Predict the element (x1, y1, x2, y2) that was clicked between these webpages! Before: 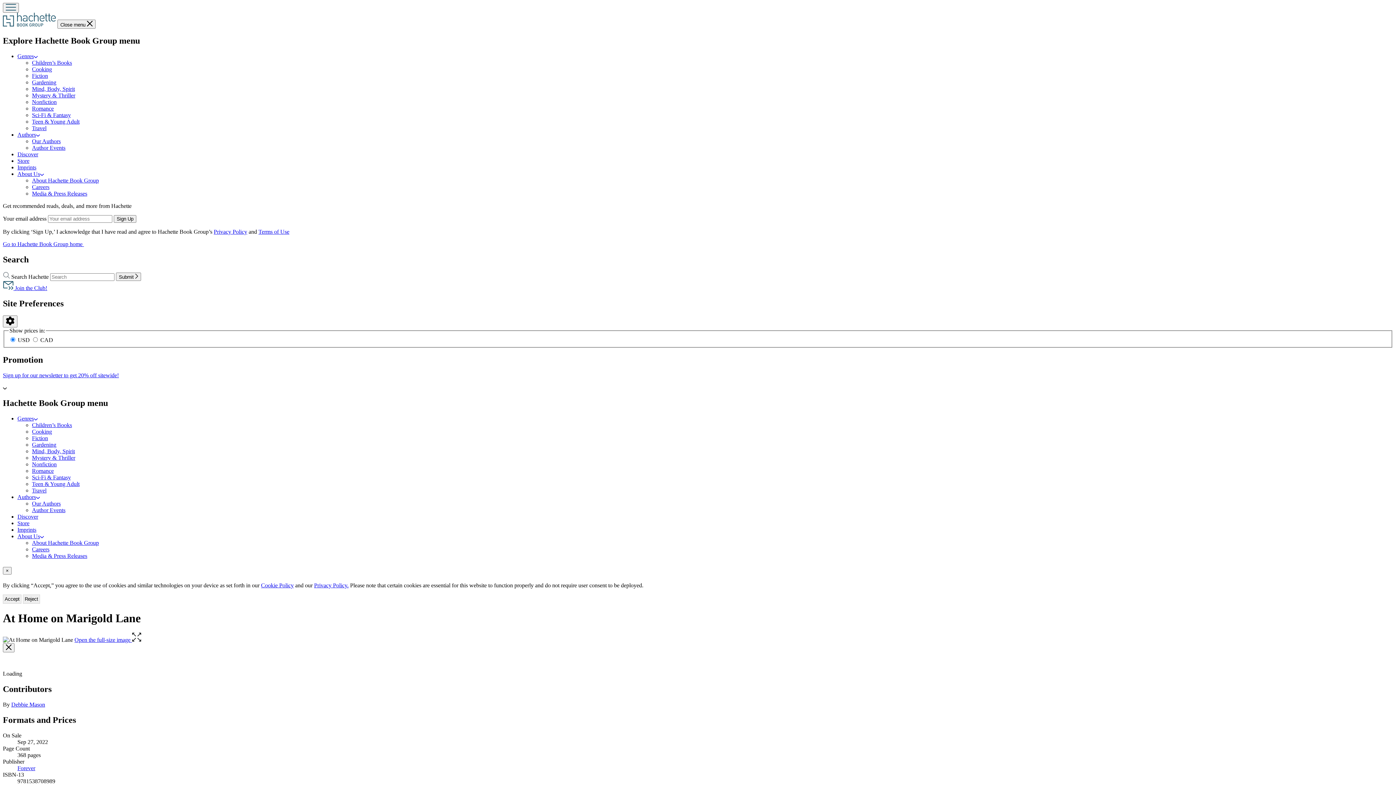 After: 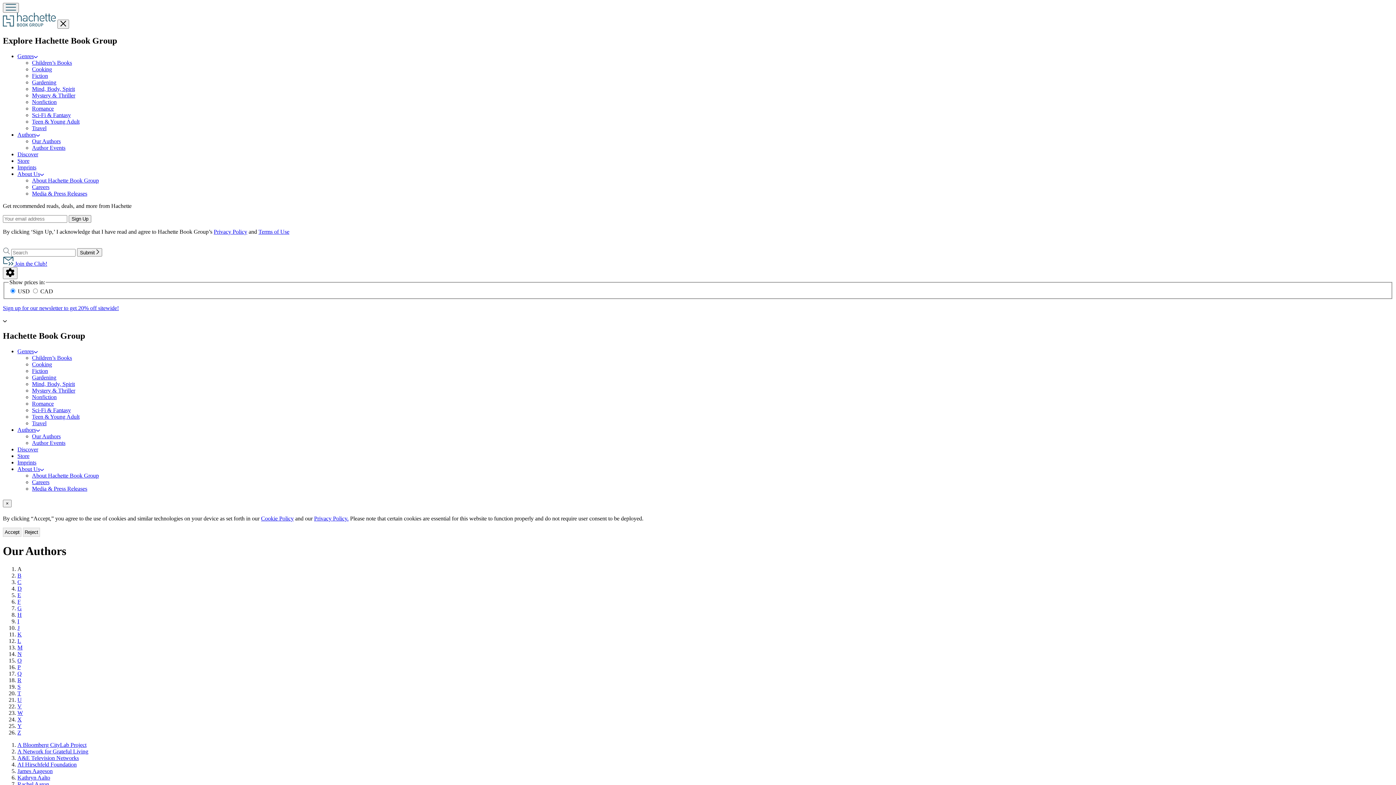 Action: bbox: (32, 138, 60, 144) label: Our Authors